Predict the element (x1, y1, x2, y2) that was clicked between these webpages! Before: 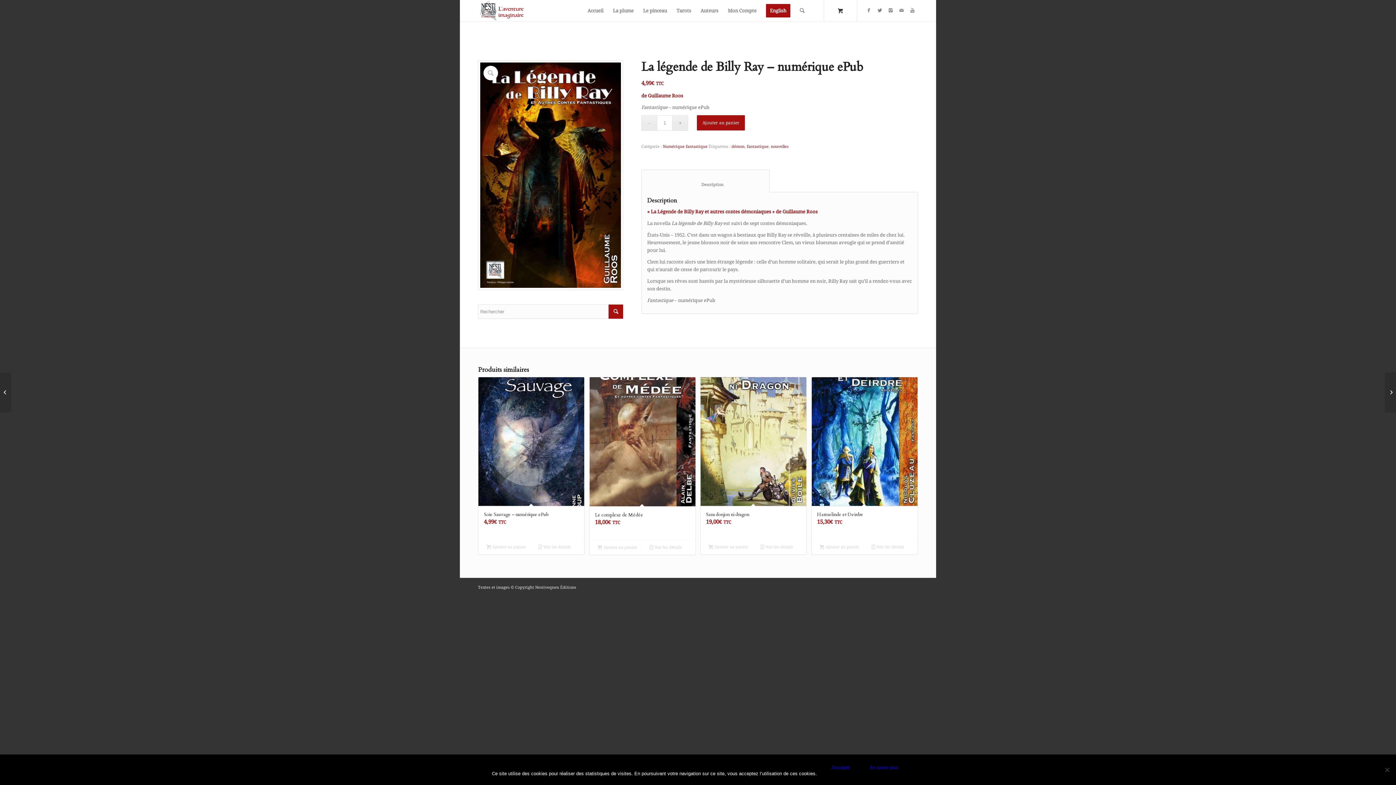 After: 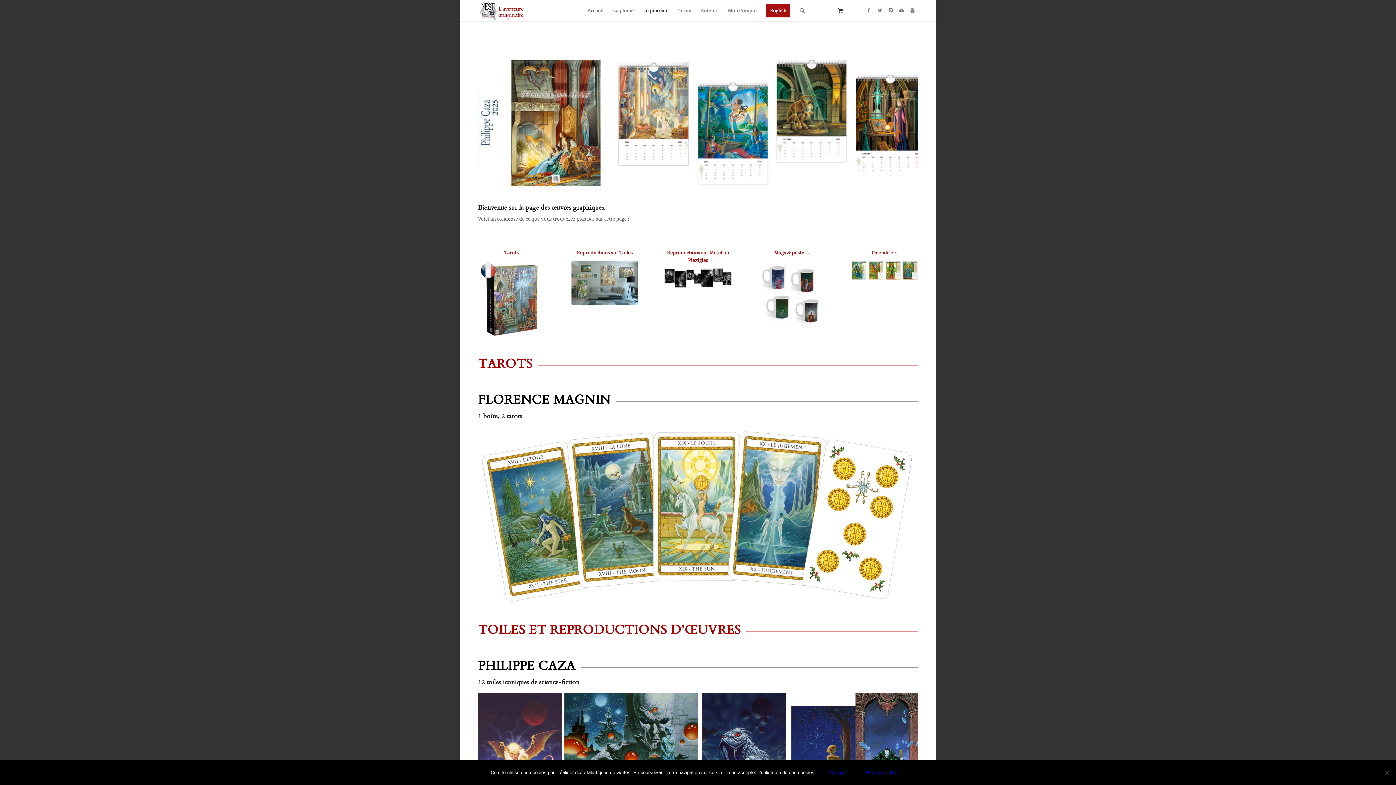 Action: label: Le pinceau bbox: (638, 0, 672, 21)